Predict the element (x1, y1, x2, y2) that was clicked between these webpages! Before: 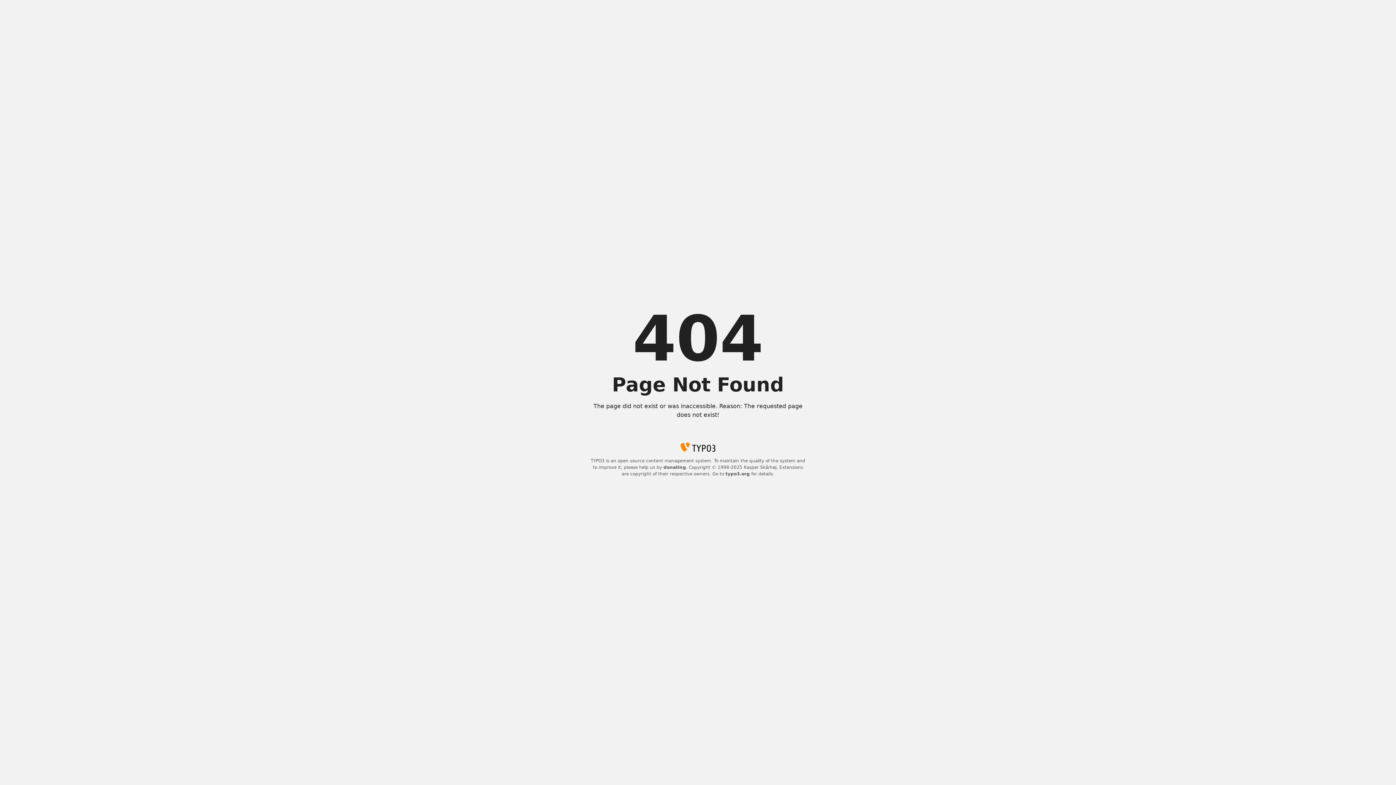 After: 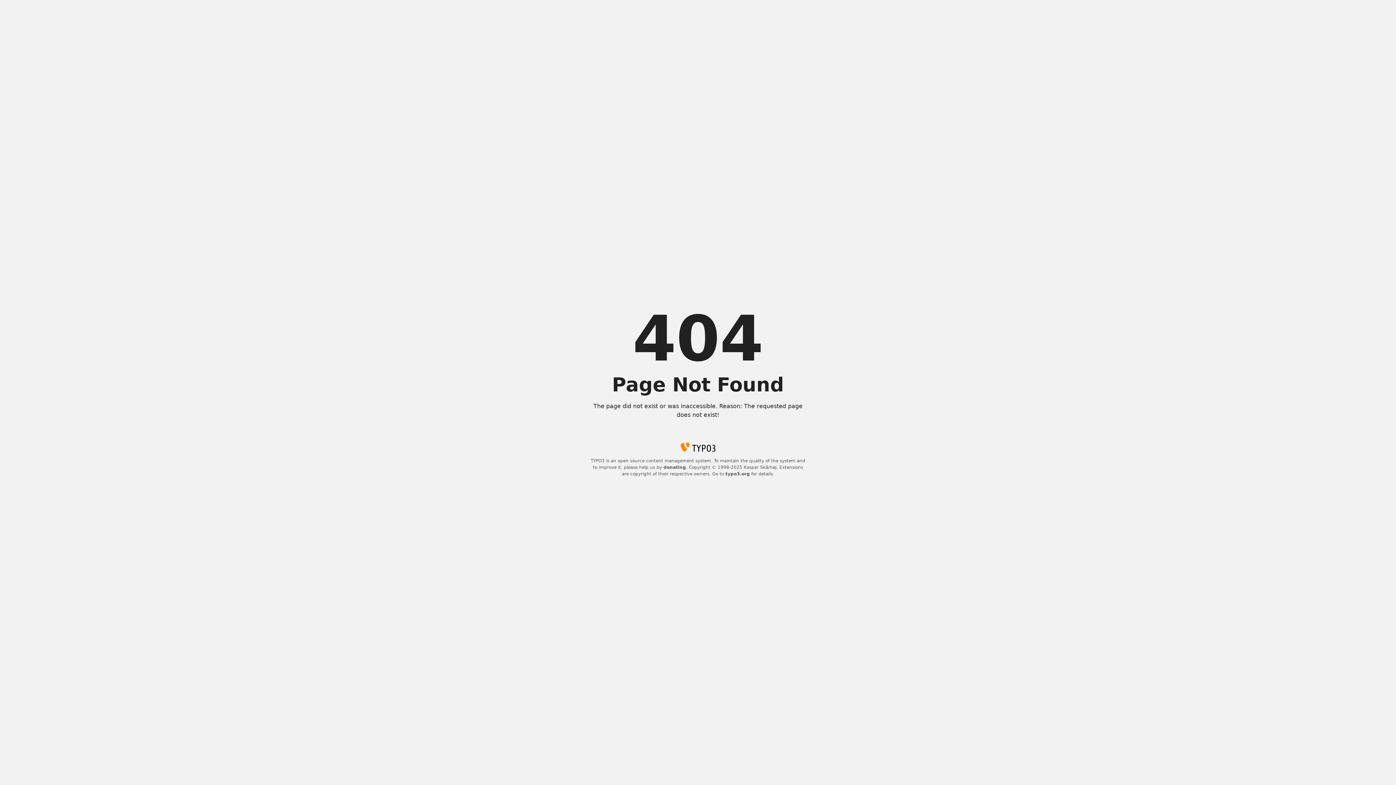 Action: bbox: (663, 465, 686, 470) label: donating